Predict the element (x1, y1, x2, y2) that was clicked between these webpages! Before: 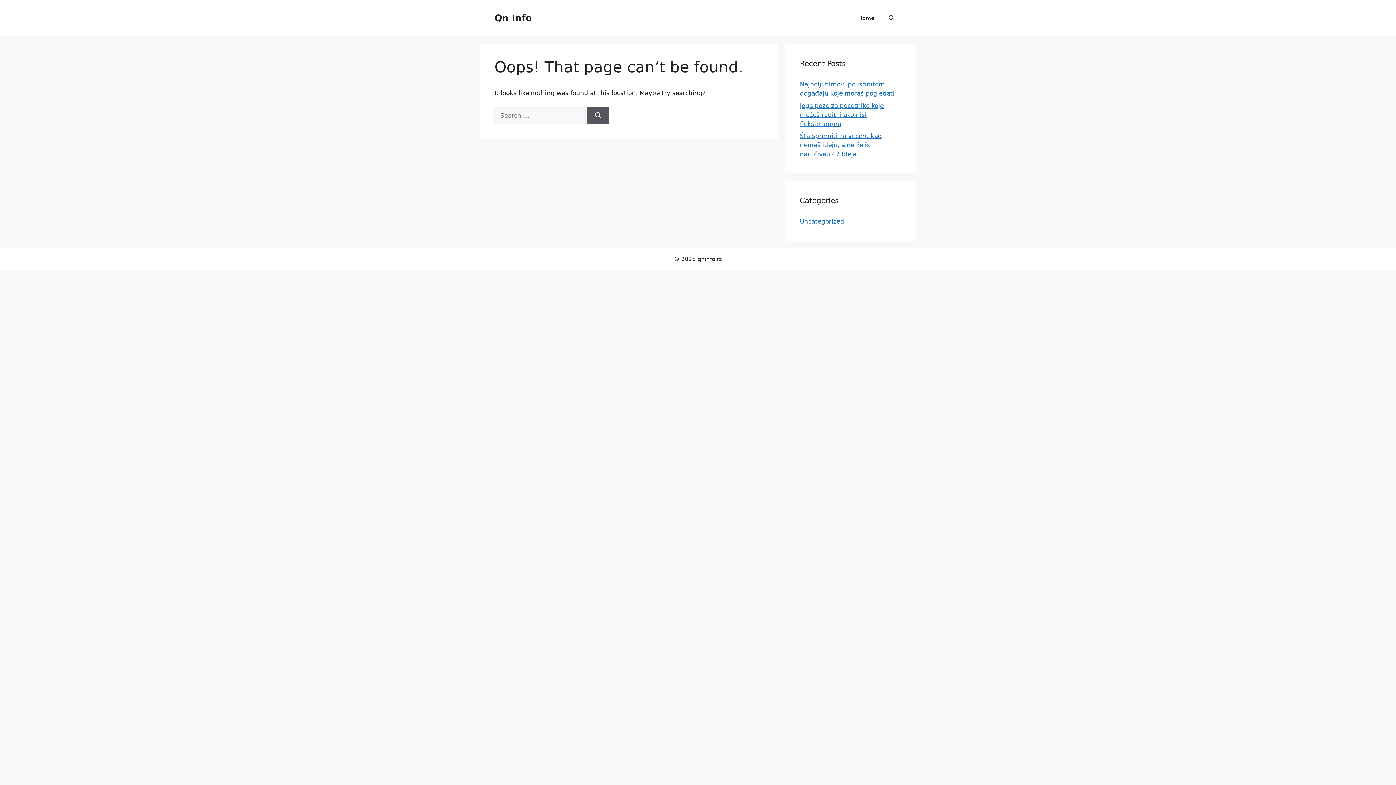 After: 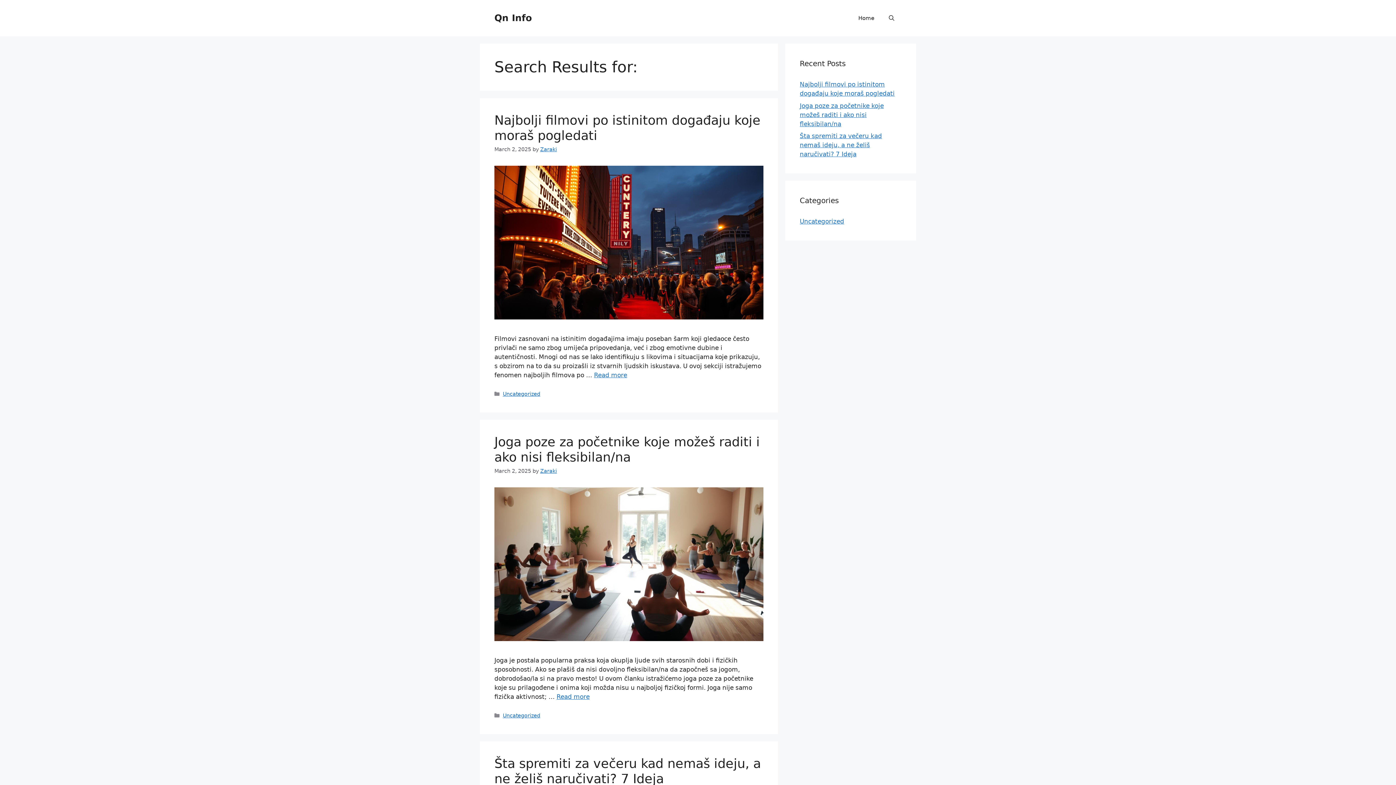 Action: label: Search bbox: (587, 107, 609, 124)